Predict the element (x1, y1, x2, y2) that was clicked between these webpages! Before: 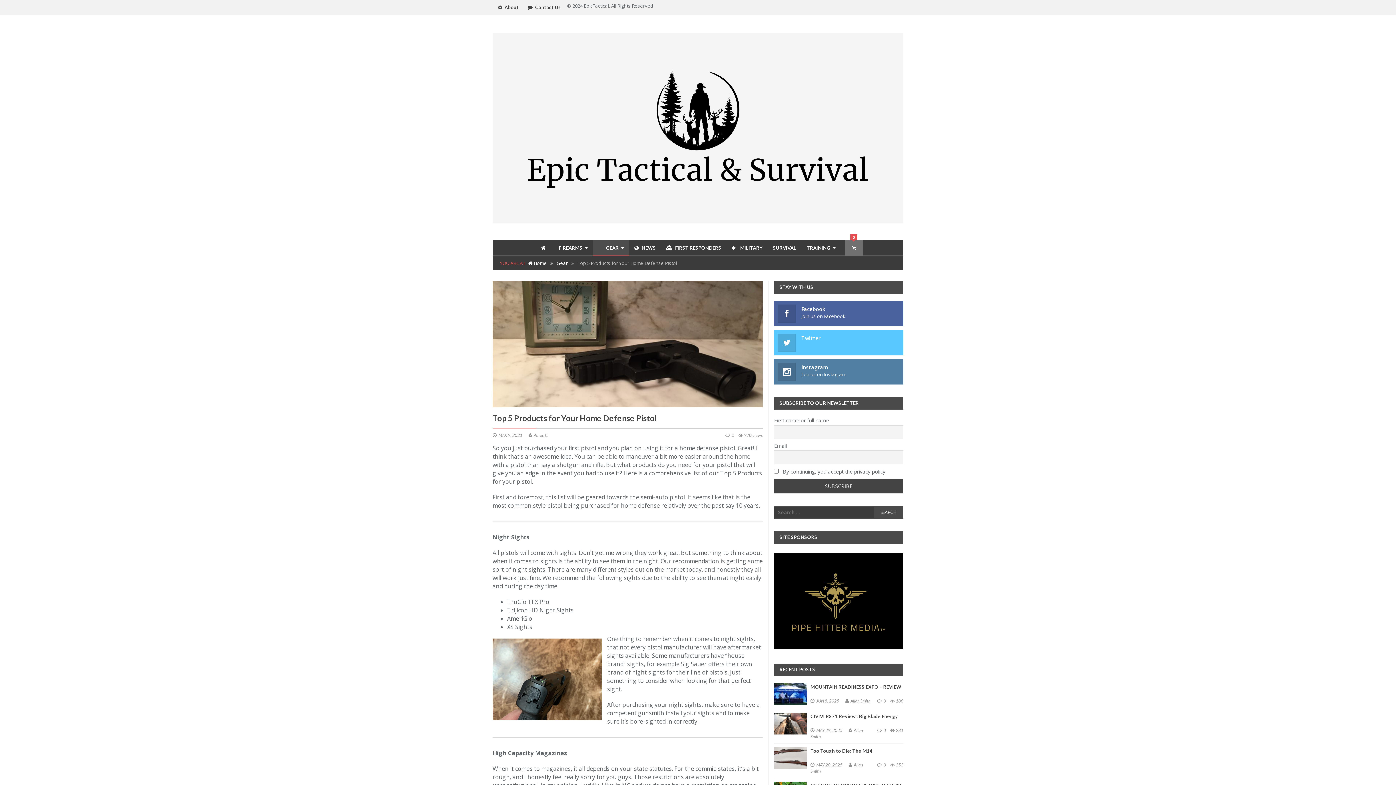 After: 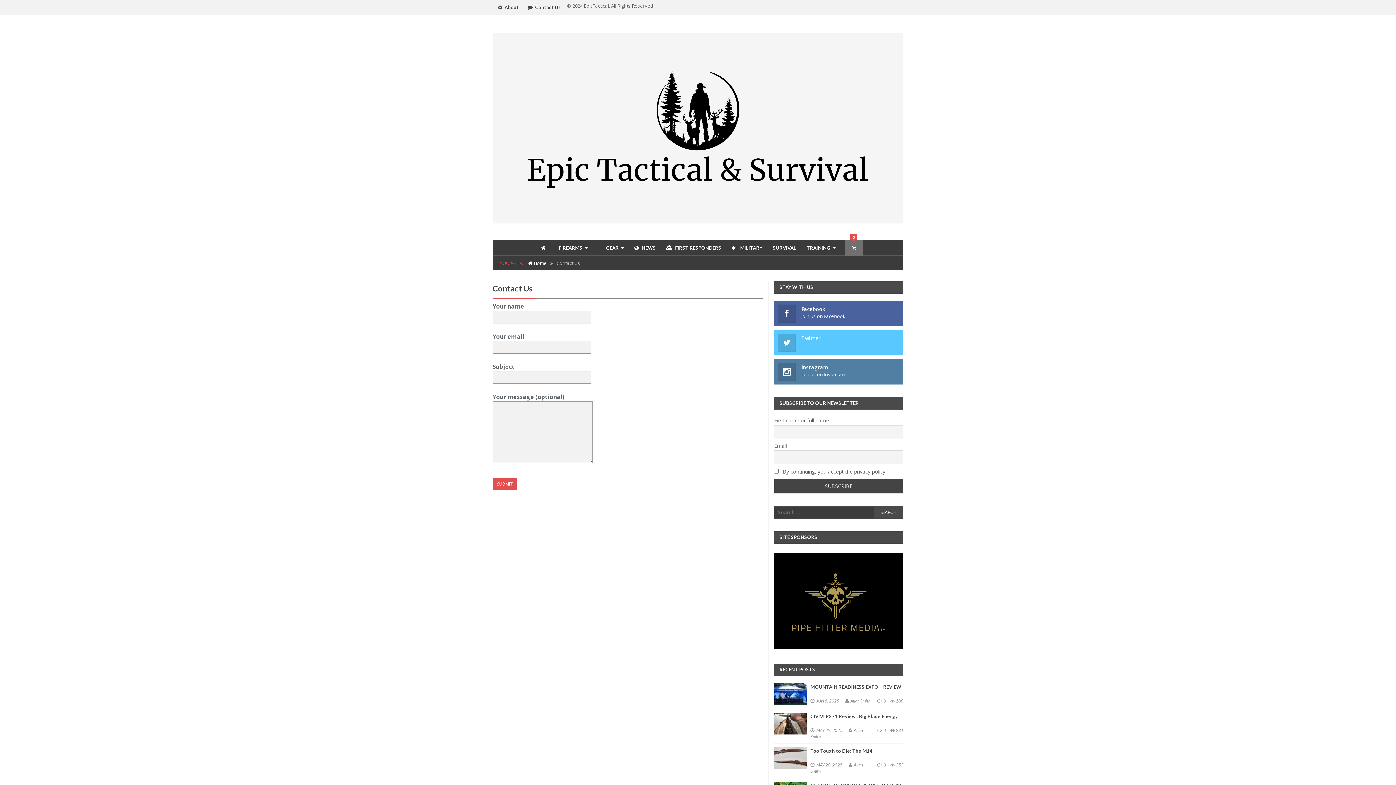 Action: bbox: (522, 0, 564, 14) label: Contact Us